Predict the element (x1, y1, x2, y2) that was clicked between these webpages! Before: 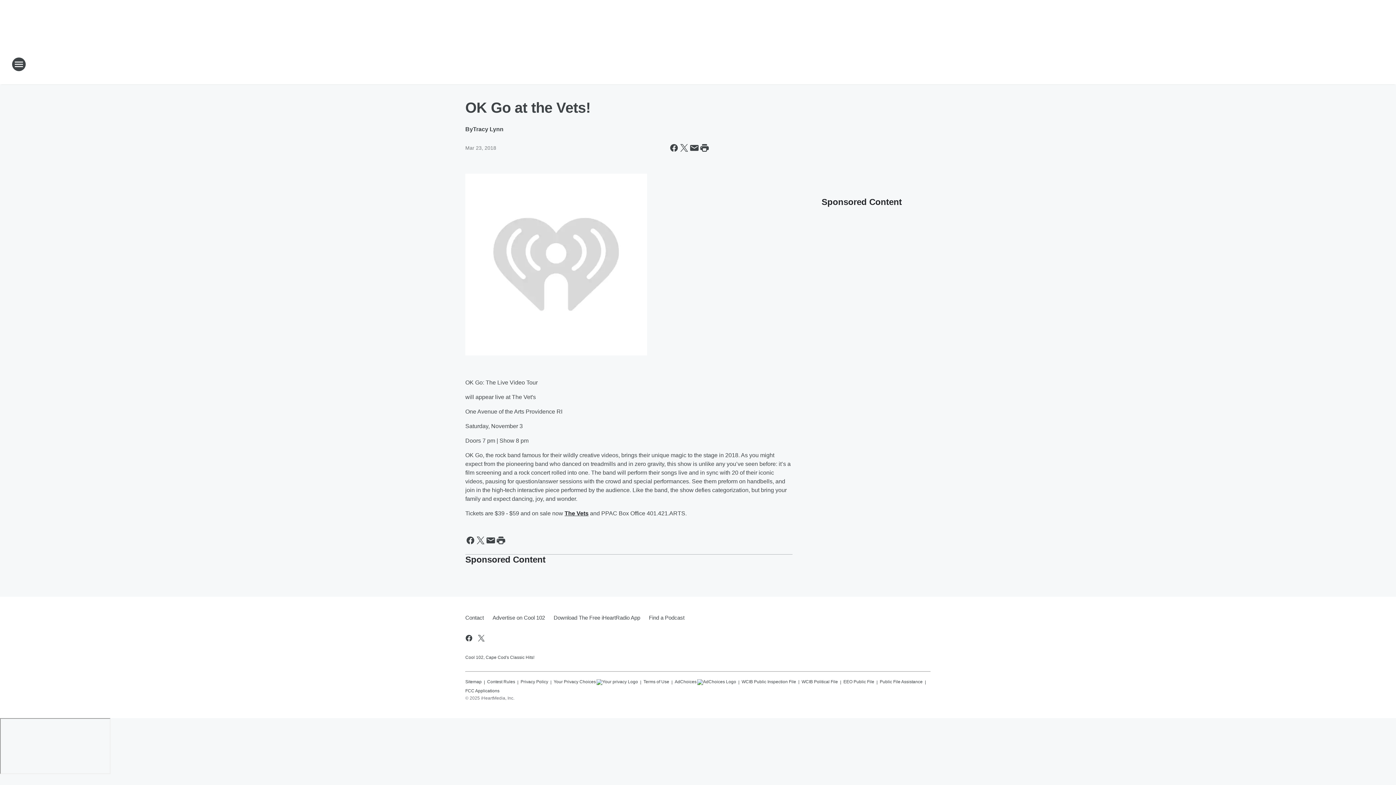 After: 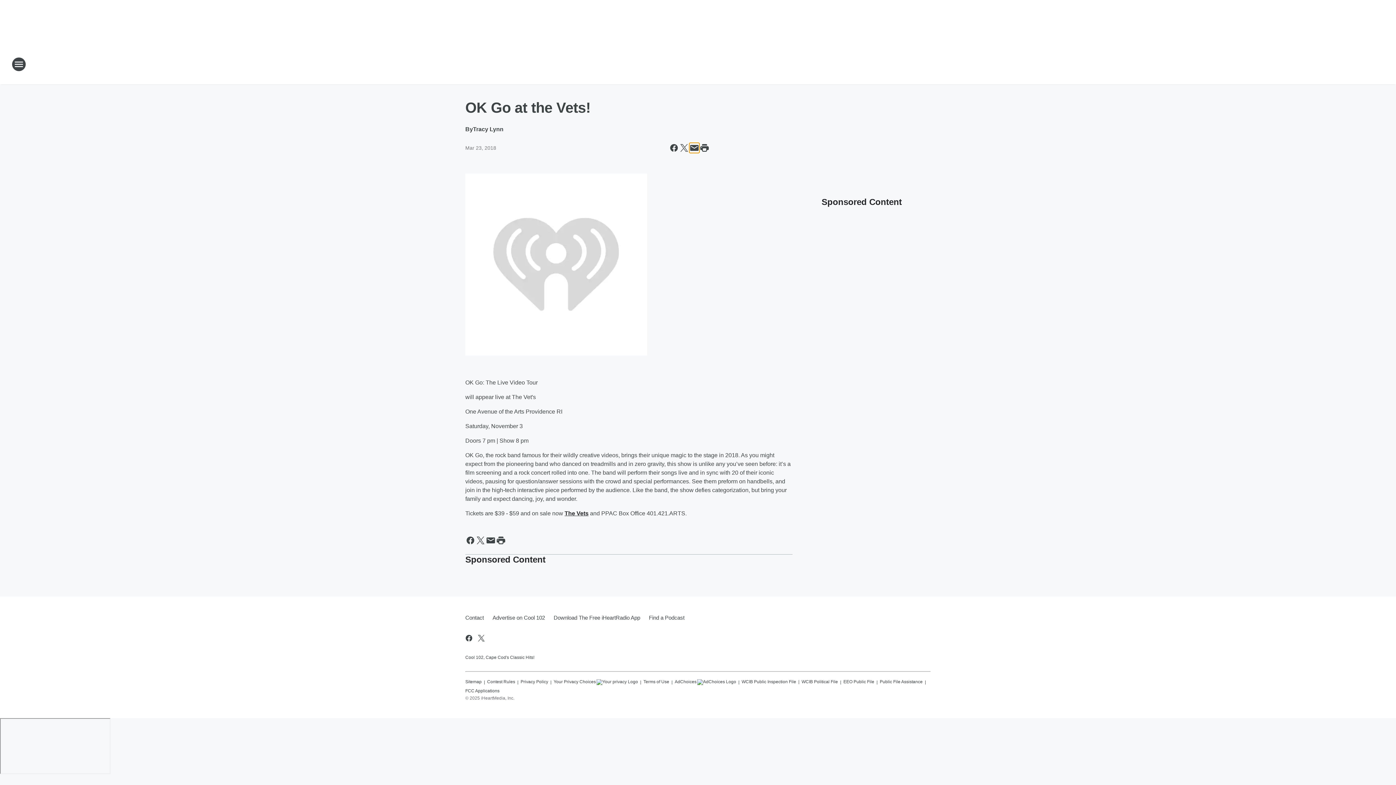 Action: label: Share this page in Email bbox: (689, 142, 699, 153)